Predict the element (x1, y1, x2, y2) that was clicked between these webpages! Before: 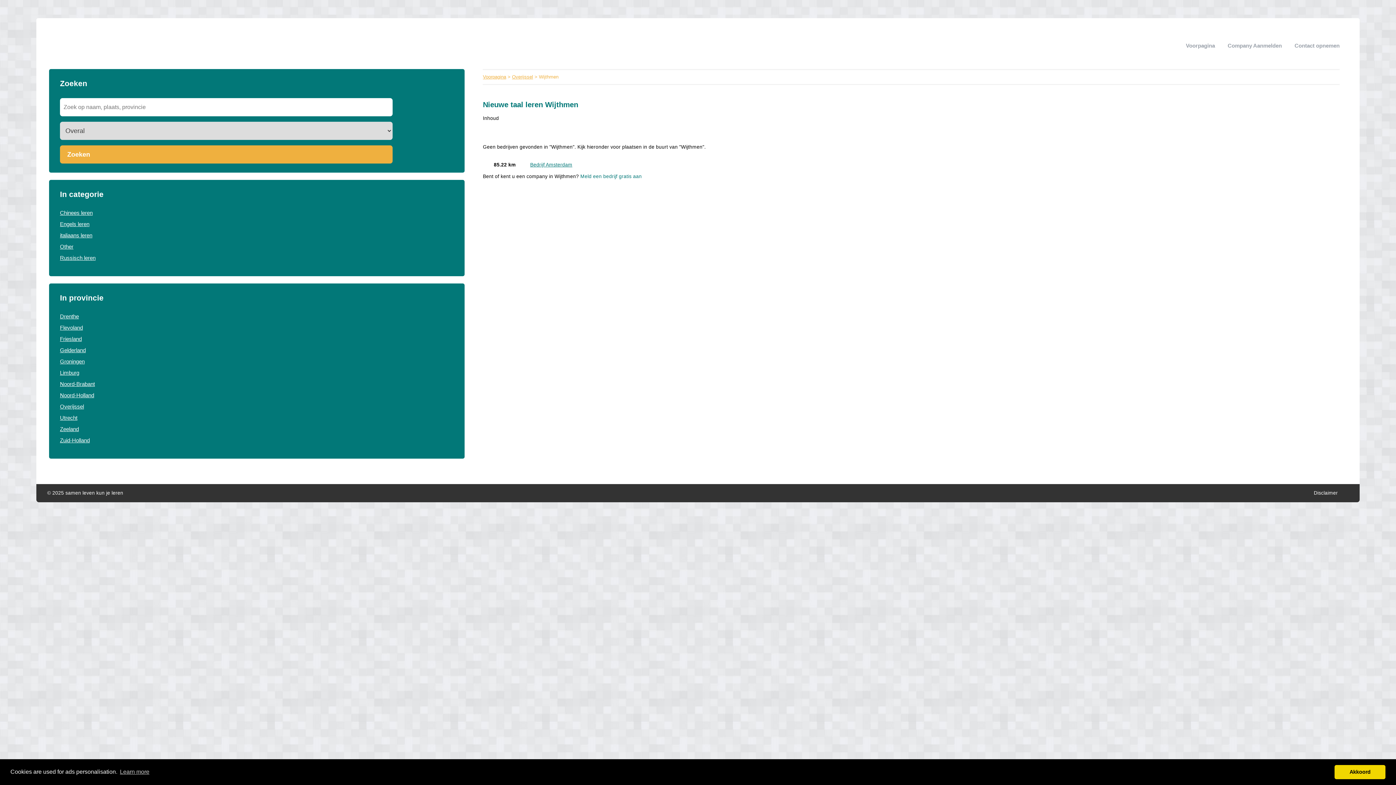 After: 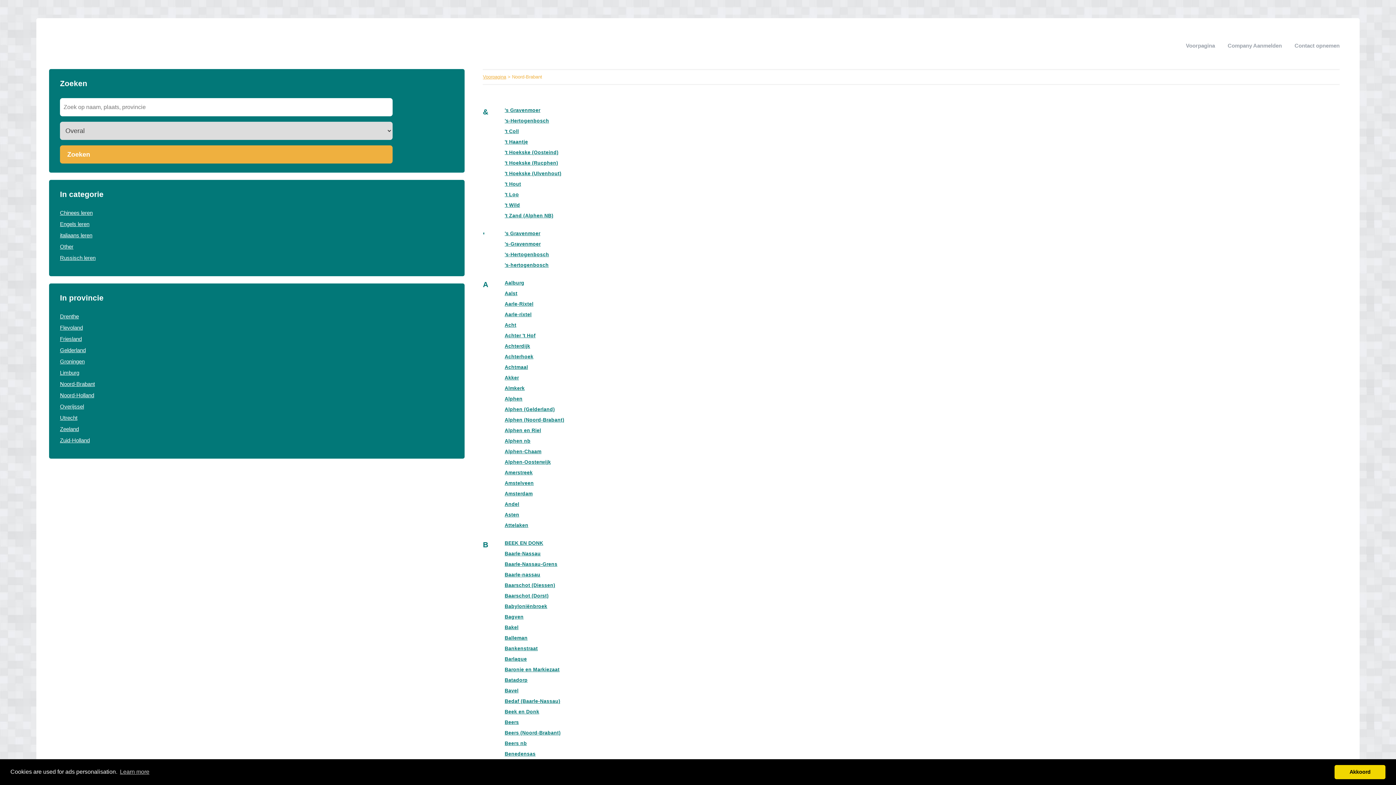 Action: label: Noord-Brabant bbox: (60, 381, 94, 387)